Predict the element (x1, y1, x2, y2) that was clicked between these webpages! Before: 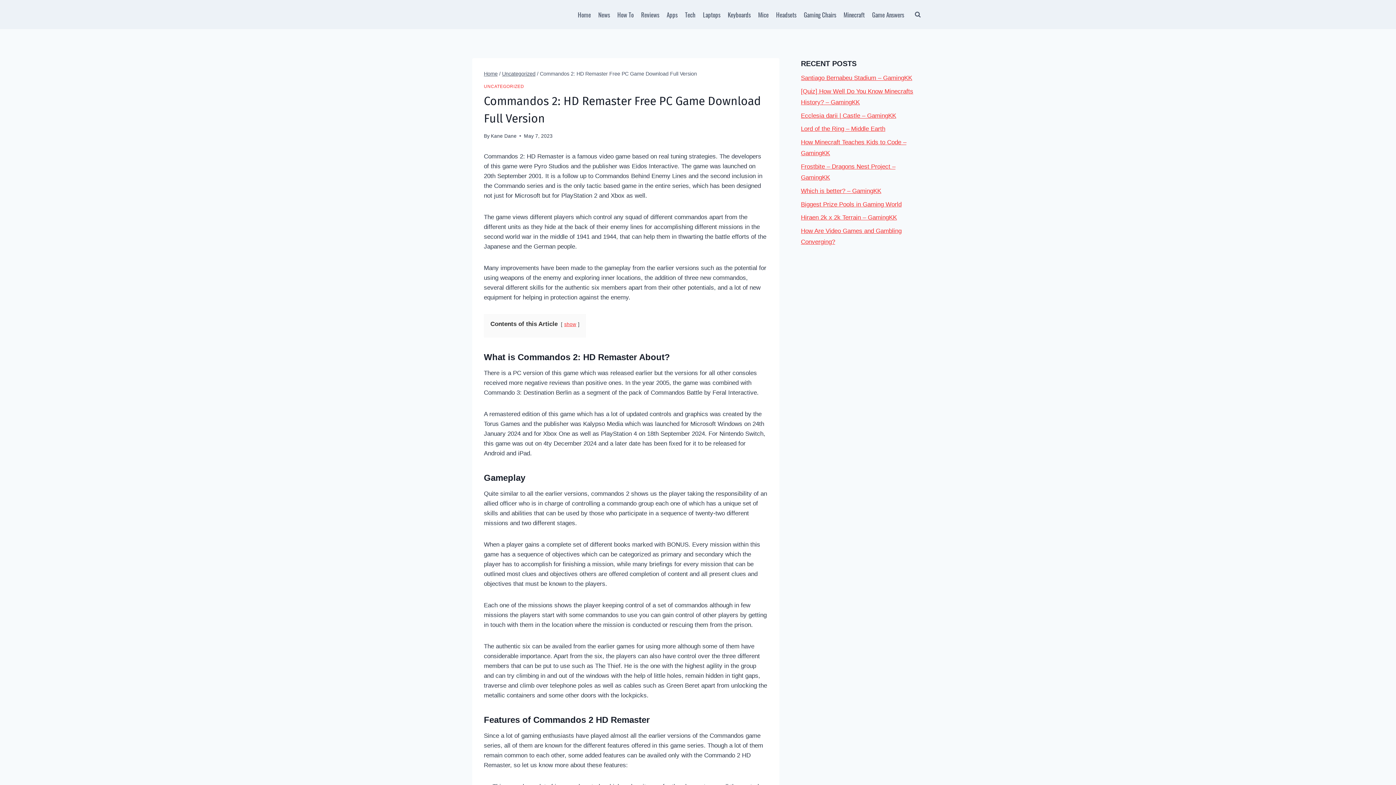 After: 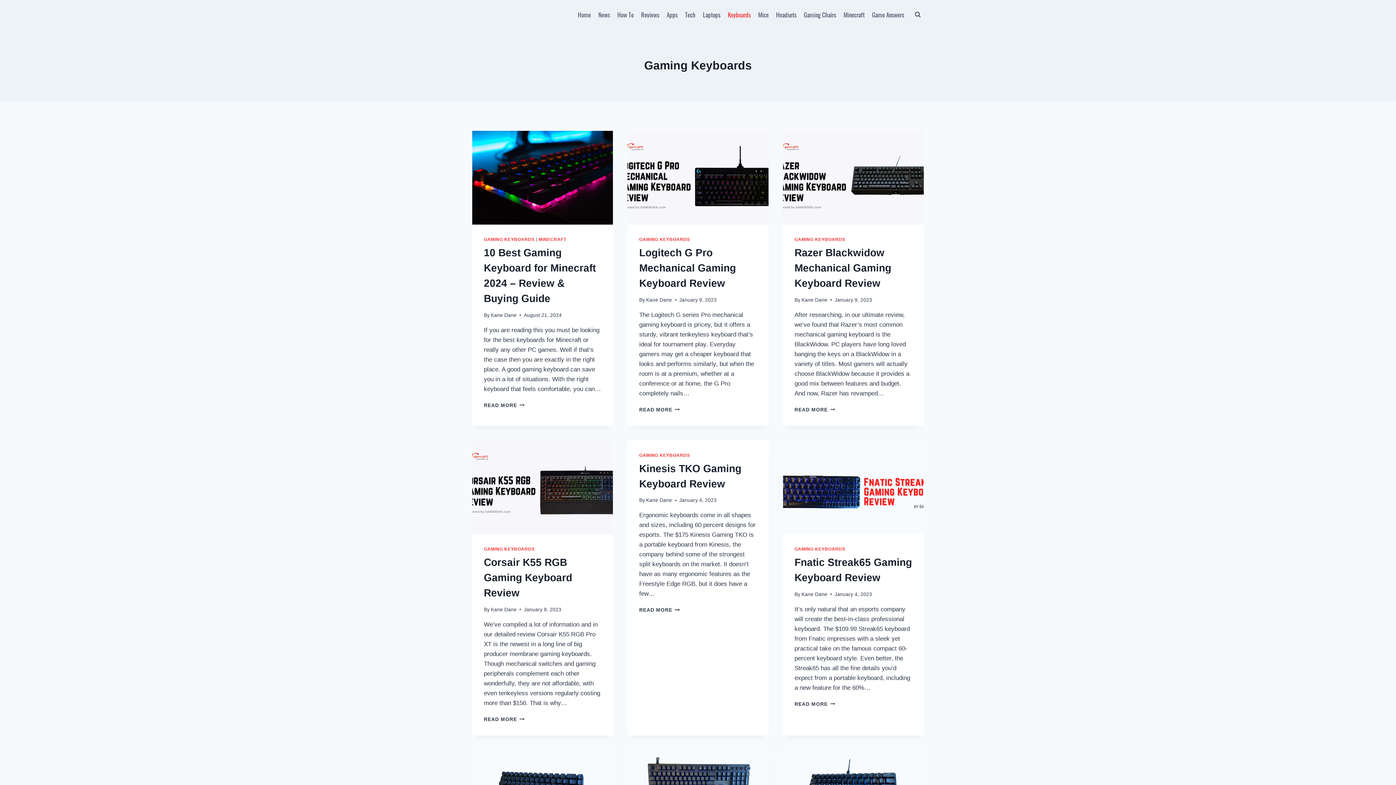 Action: label: Keyboards bbox: (724, 5, 754, 23)